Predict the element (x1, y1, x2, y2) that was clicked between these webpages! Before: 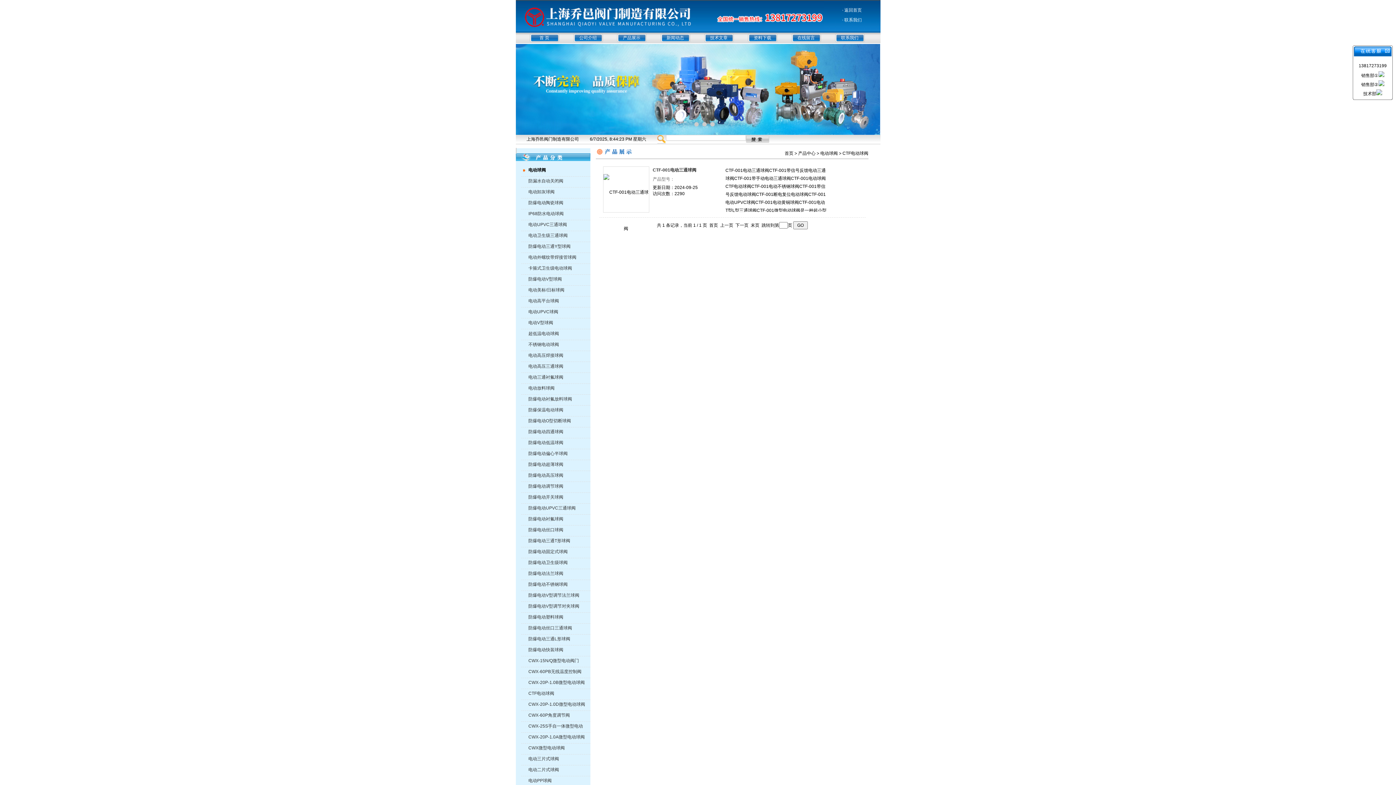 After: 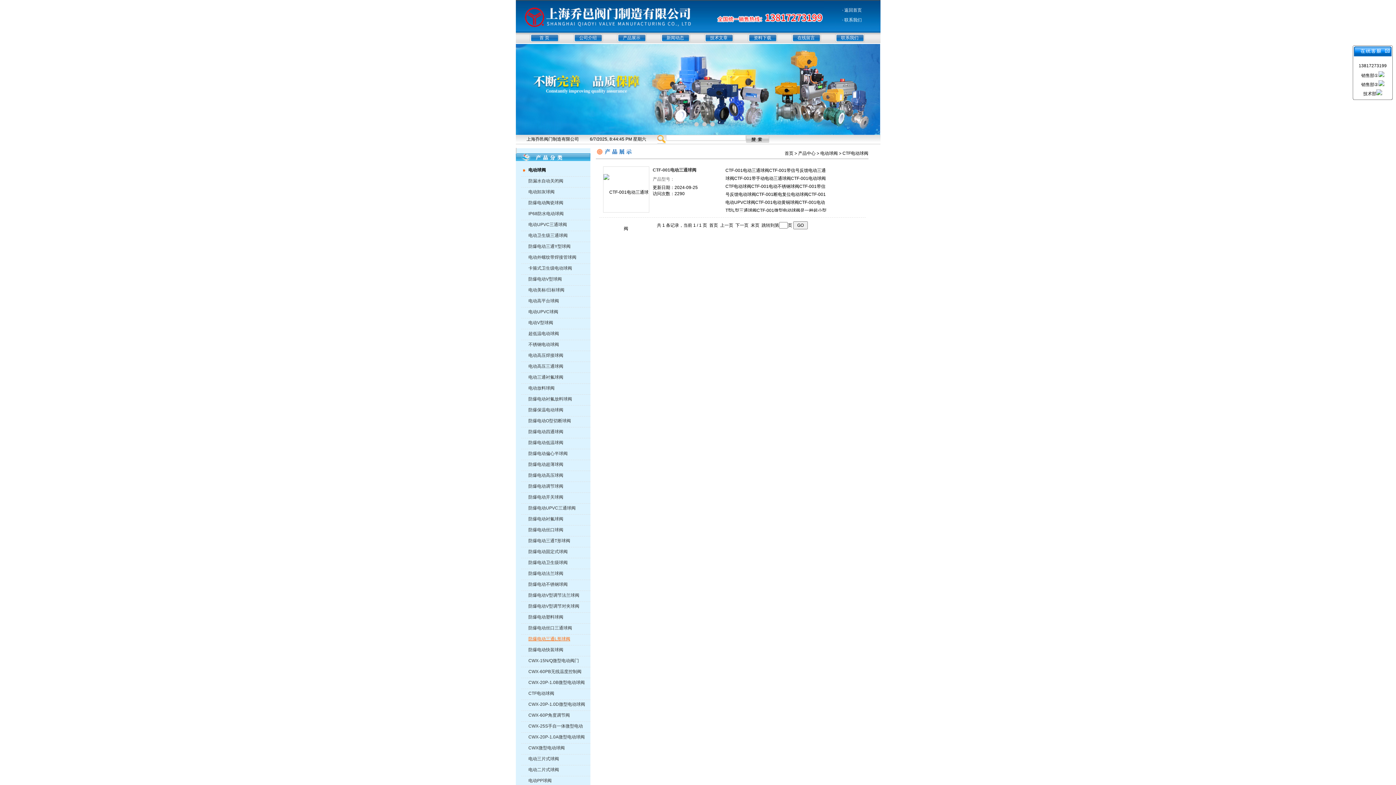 Action: bbox: (521, 634, 588, 643) label: 防爆电动三通L形球阀